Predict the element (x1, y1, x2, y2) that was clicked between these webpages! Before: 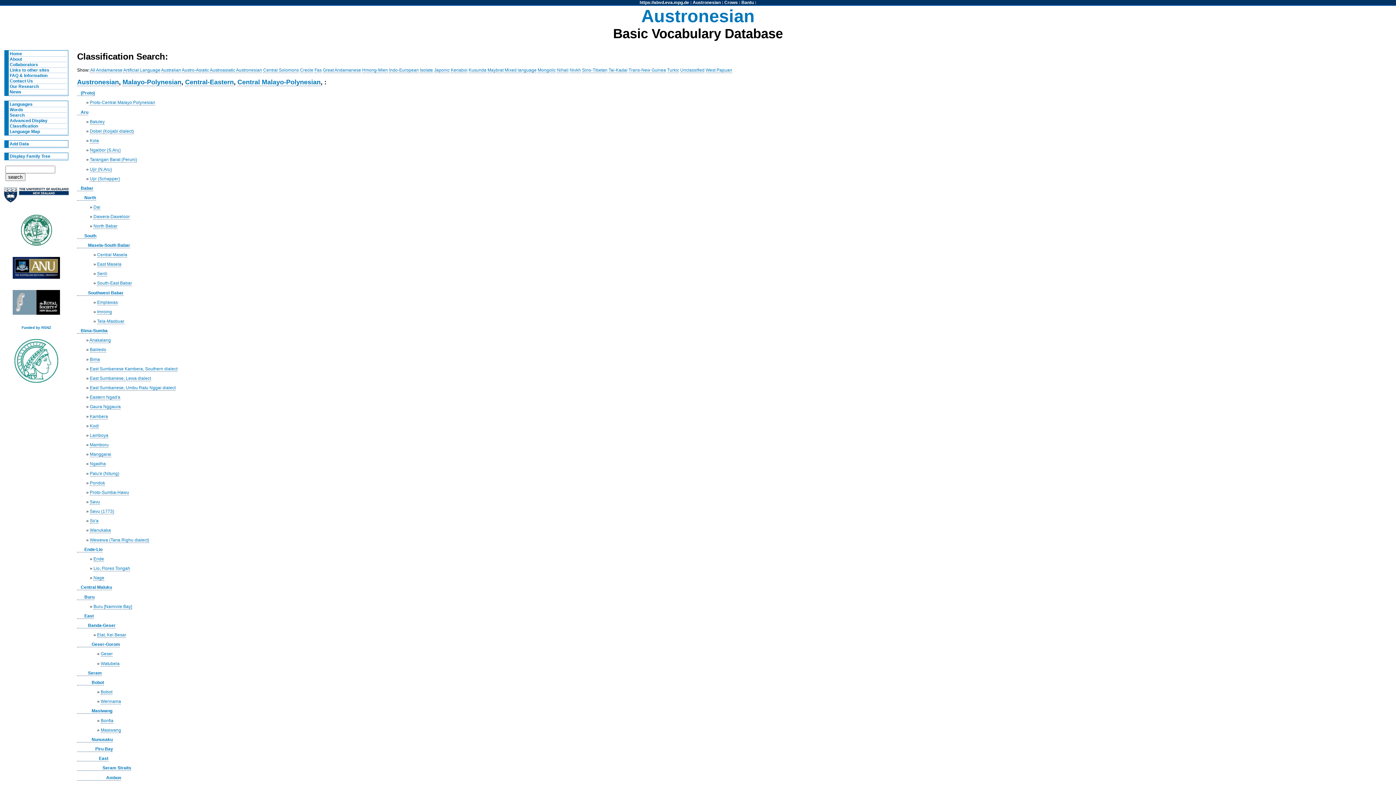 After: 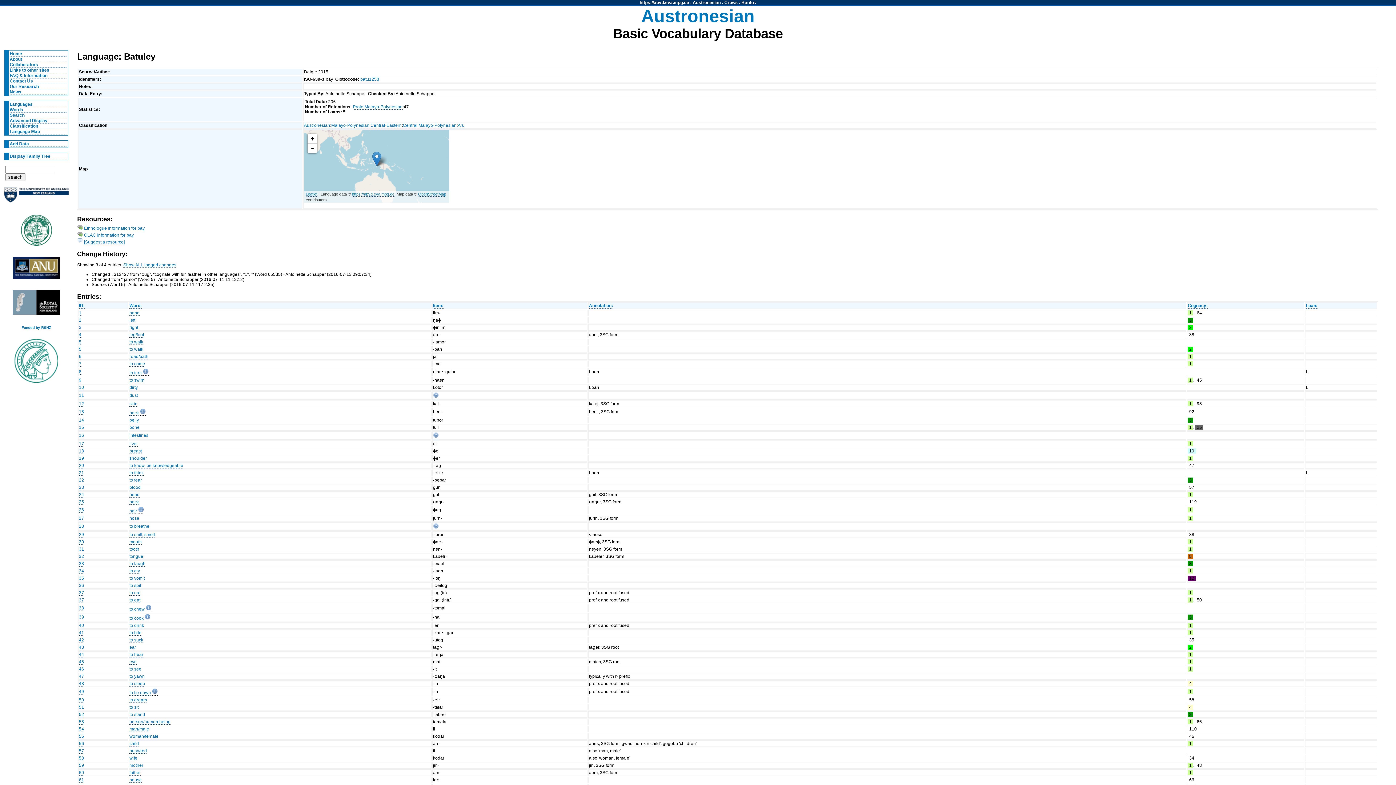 Action: bbox: (89, 119, 104, 124) label: Batuley